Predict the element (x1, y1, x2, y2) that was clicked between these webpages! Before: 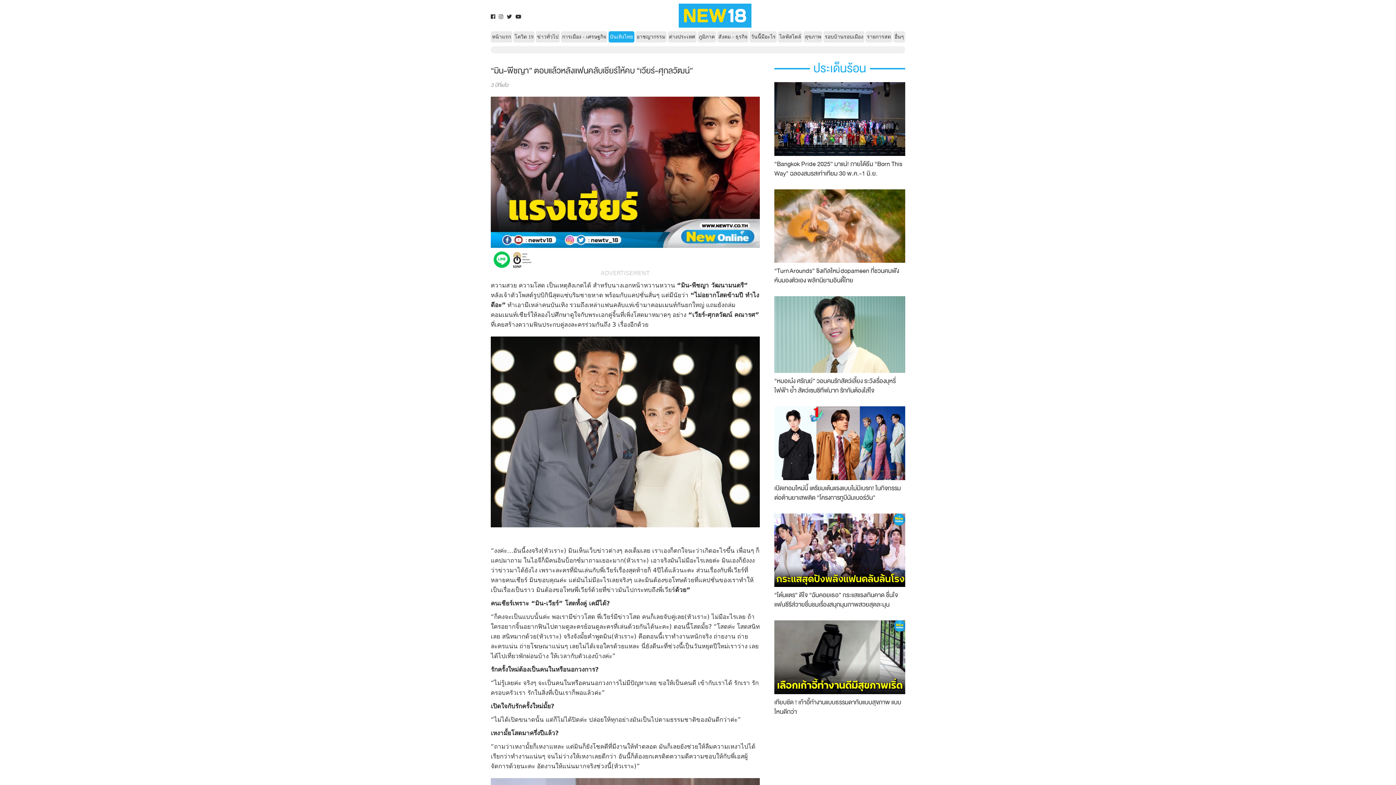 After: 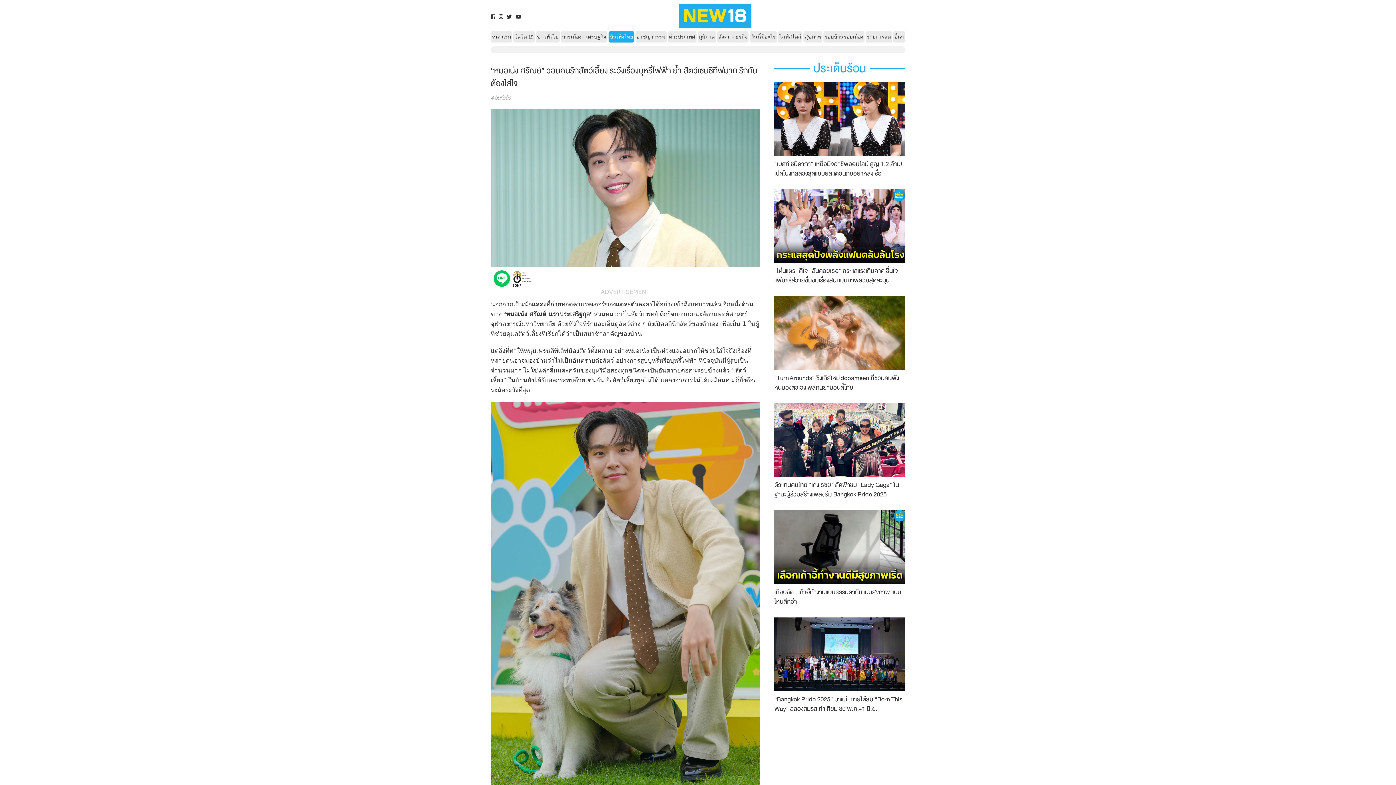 Action: bbox: (774, 149, 905, 171) label: “หมอเน๋ง ศรัณย์” วอนคนรักสัตว์เลี้ยง ระวังเรื่องบุหรี่ไฟฟ้า ย้ำ สัตว์เซนซิทีฟมาก รักกันต้องใส่ใจ